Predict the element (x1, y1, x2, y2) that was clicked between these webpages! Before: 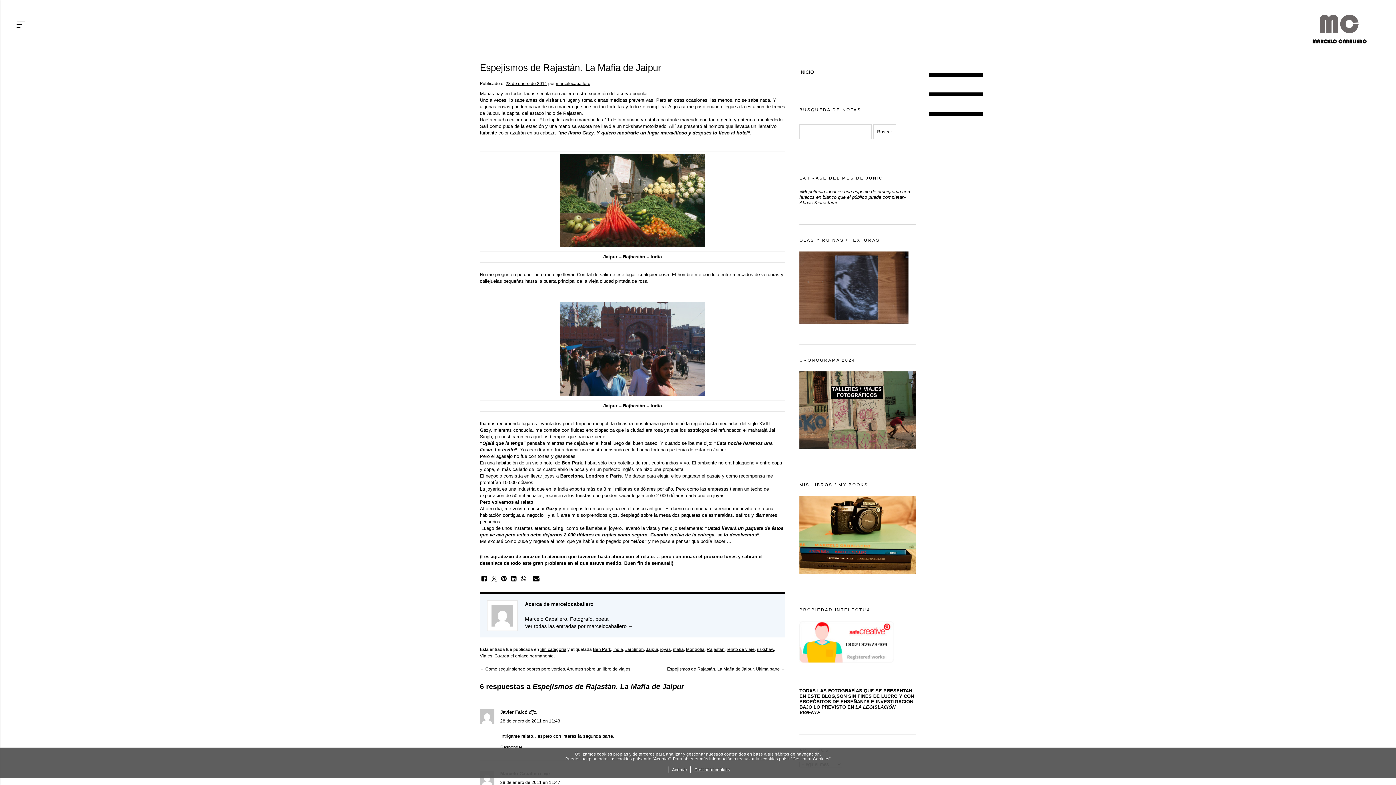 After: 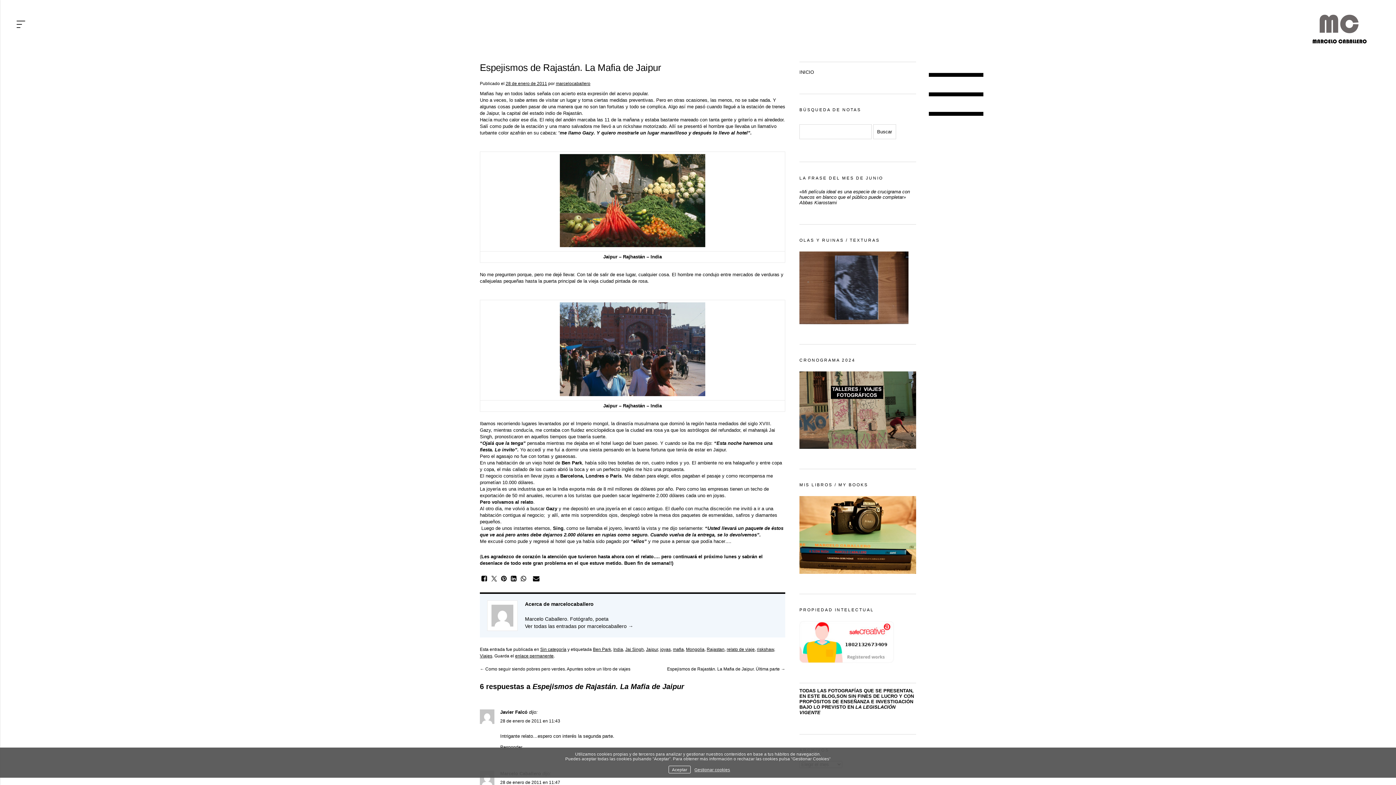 Action: bbox: (519, 576, 528, 584)